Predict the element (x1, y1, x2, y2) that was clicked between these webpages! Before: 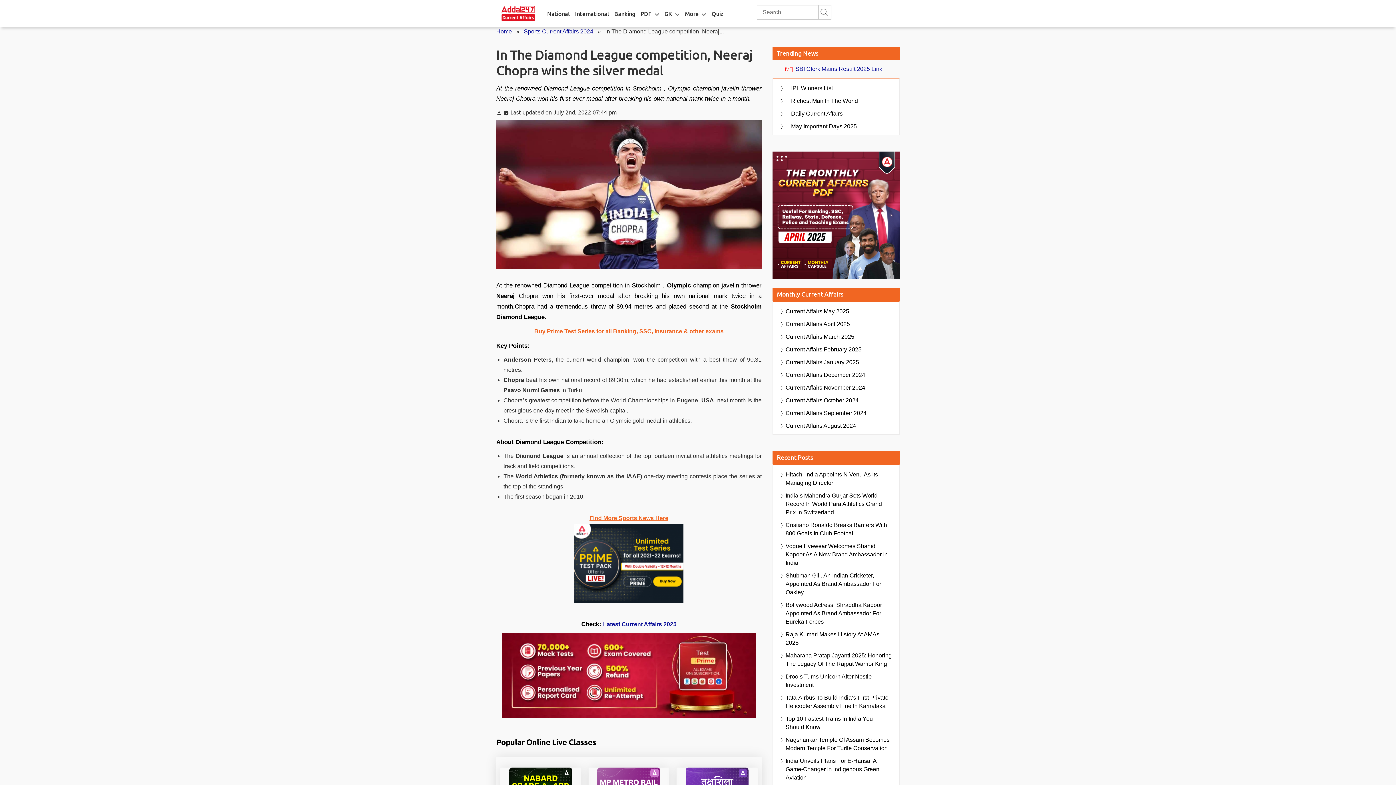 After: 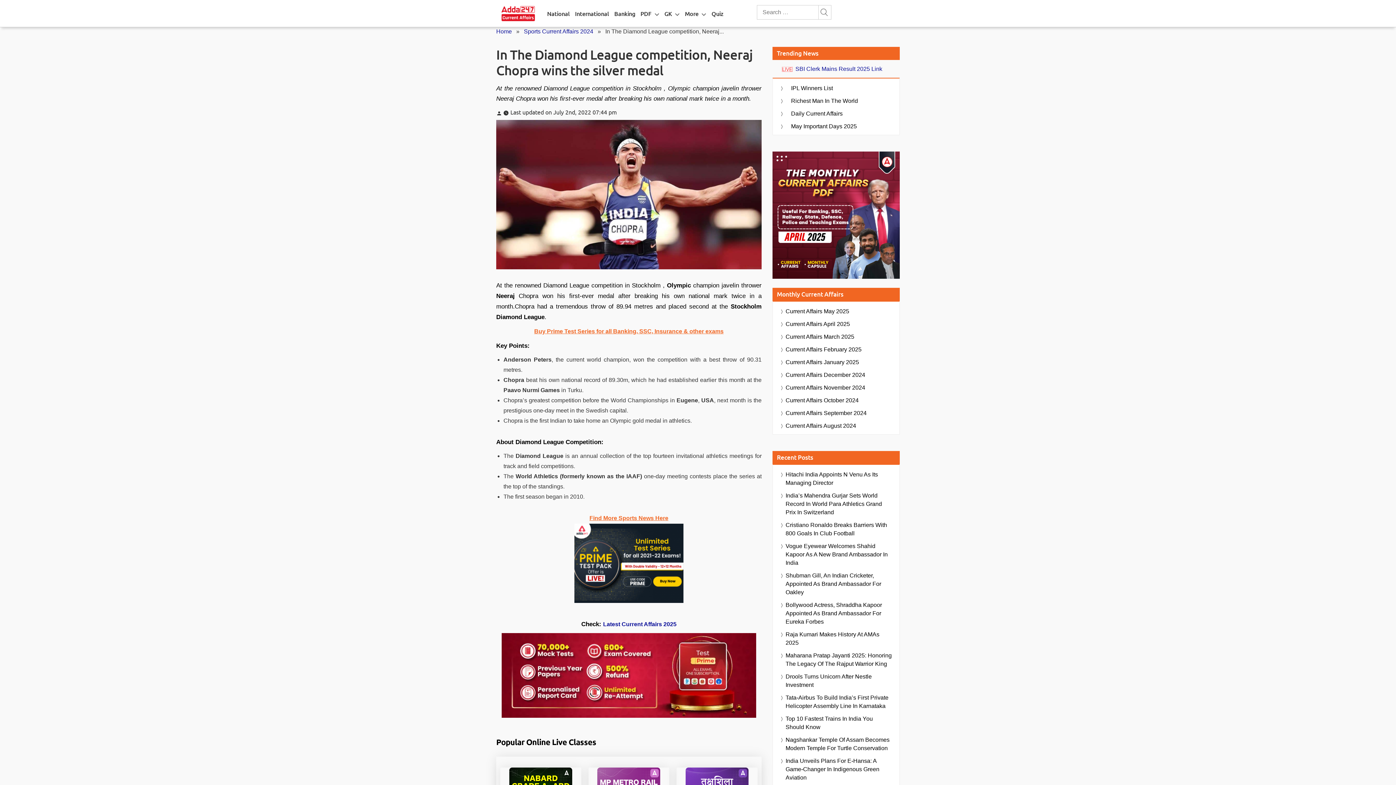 Action: bbox: (772, 211, 900, 217)